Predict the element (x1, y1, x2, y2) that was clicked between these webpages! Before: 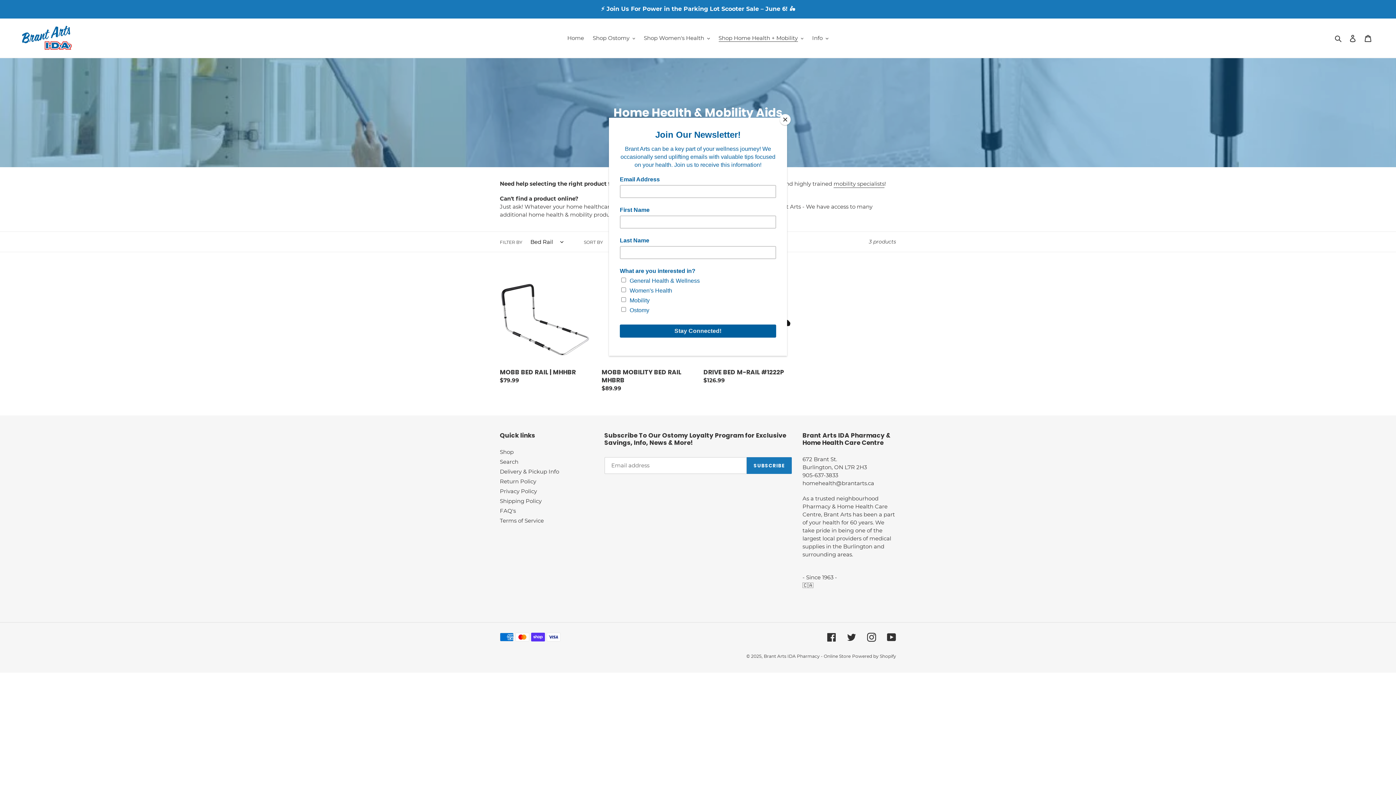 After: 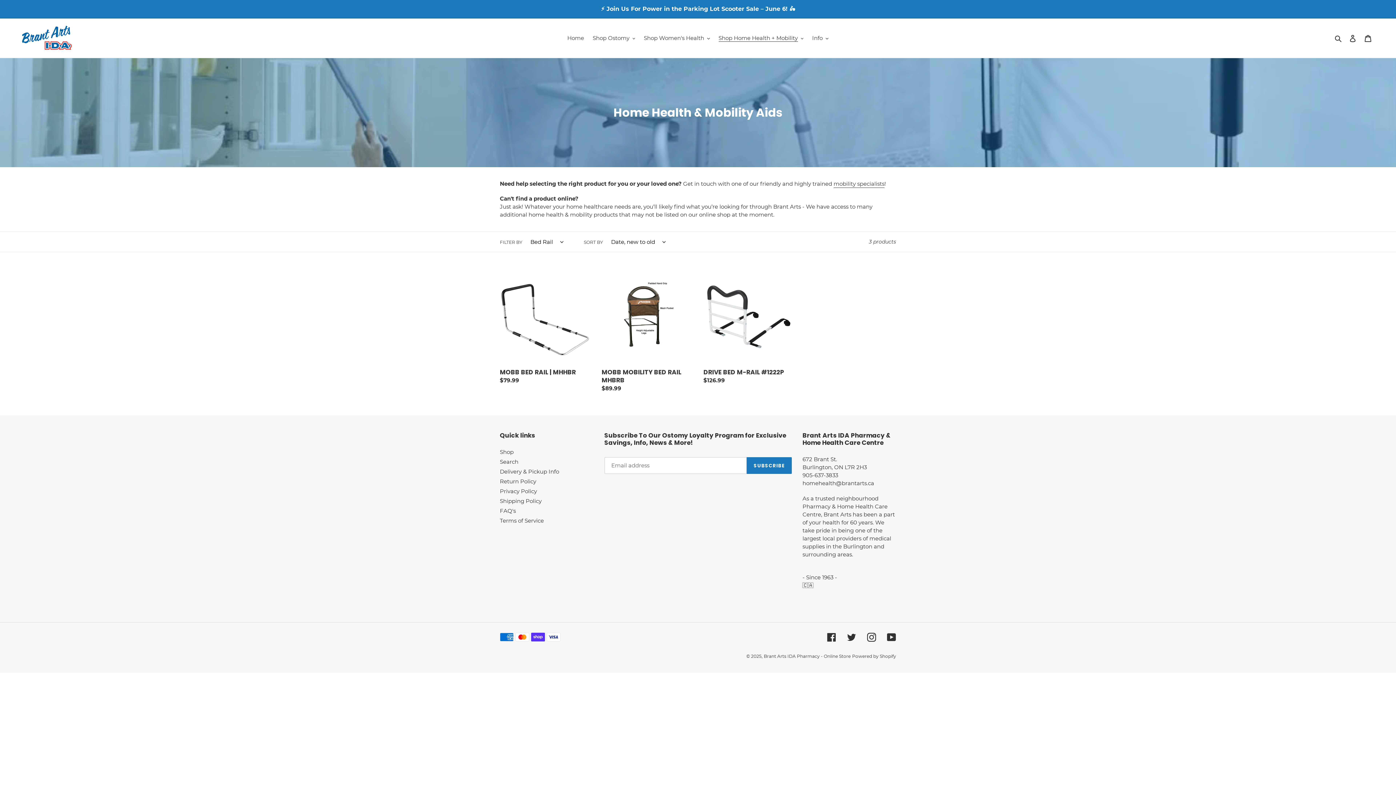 Action: label: Close bbox: (780, 114, 790, 125)